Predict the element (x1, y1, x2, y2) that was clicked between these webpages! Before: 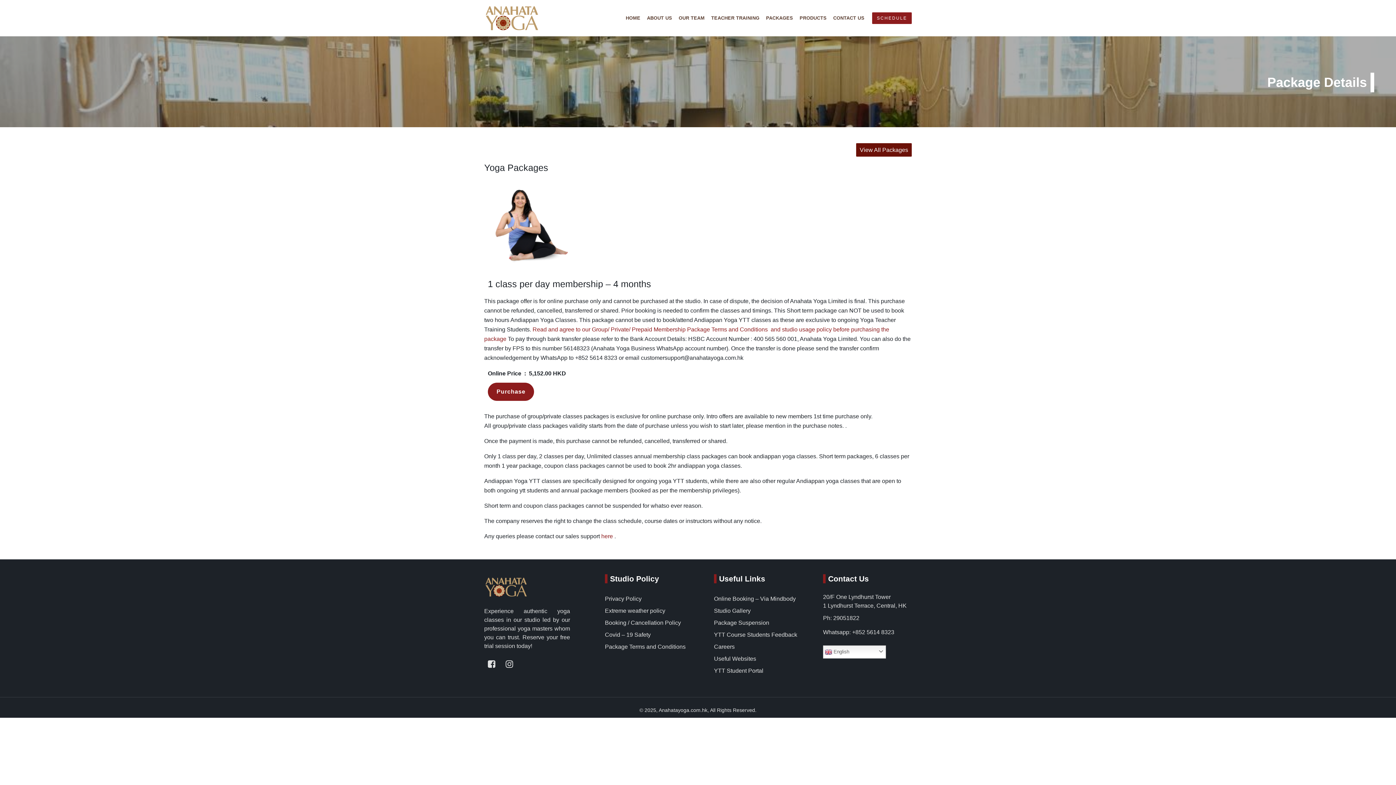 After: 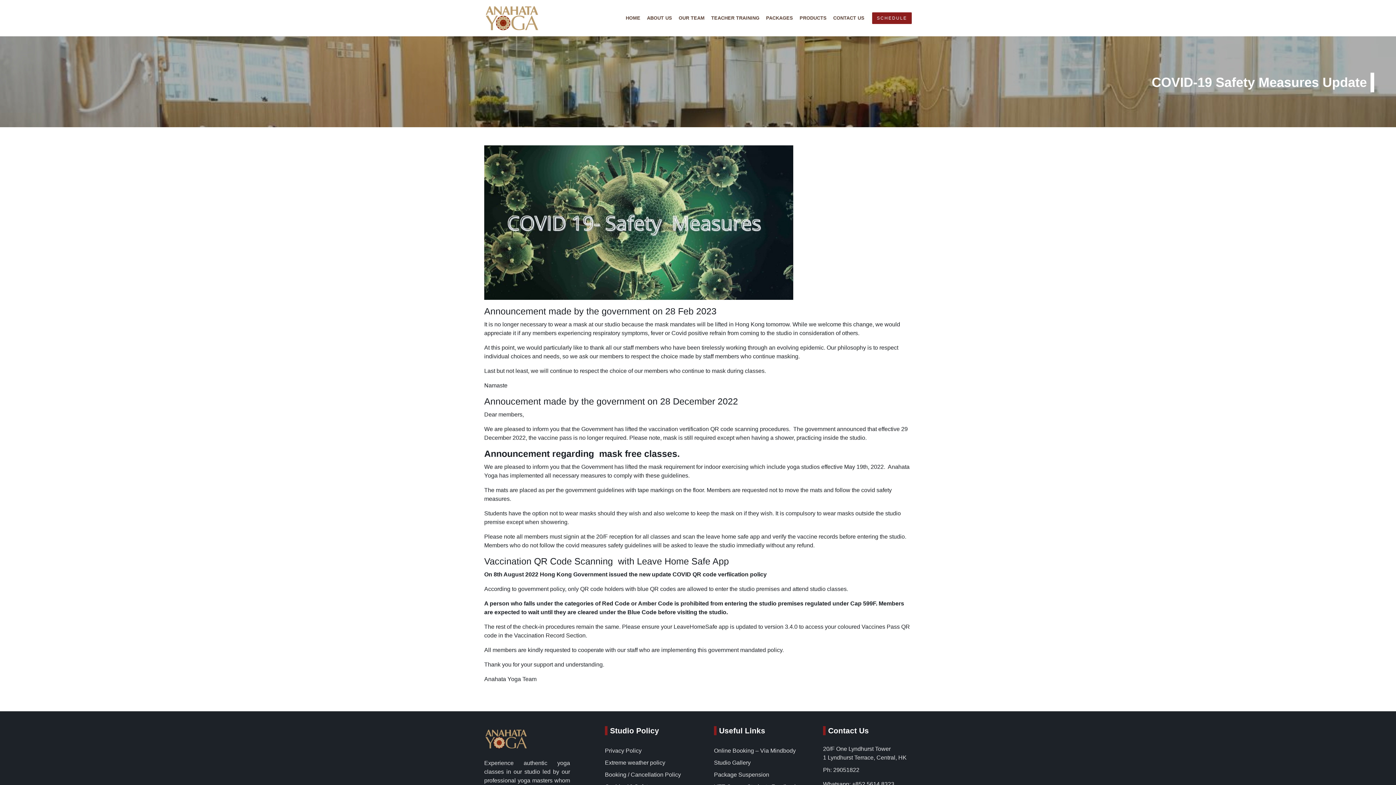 Action: label: Covid – 19 Safety bbox: (605, 632, 650, 638)